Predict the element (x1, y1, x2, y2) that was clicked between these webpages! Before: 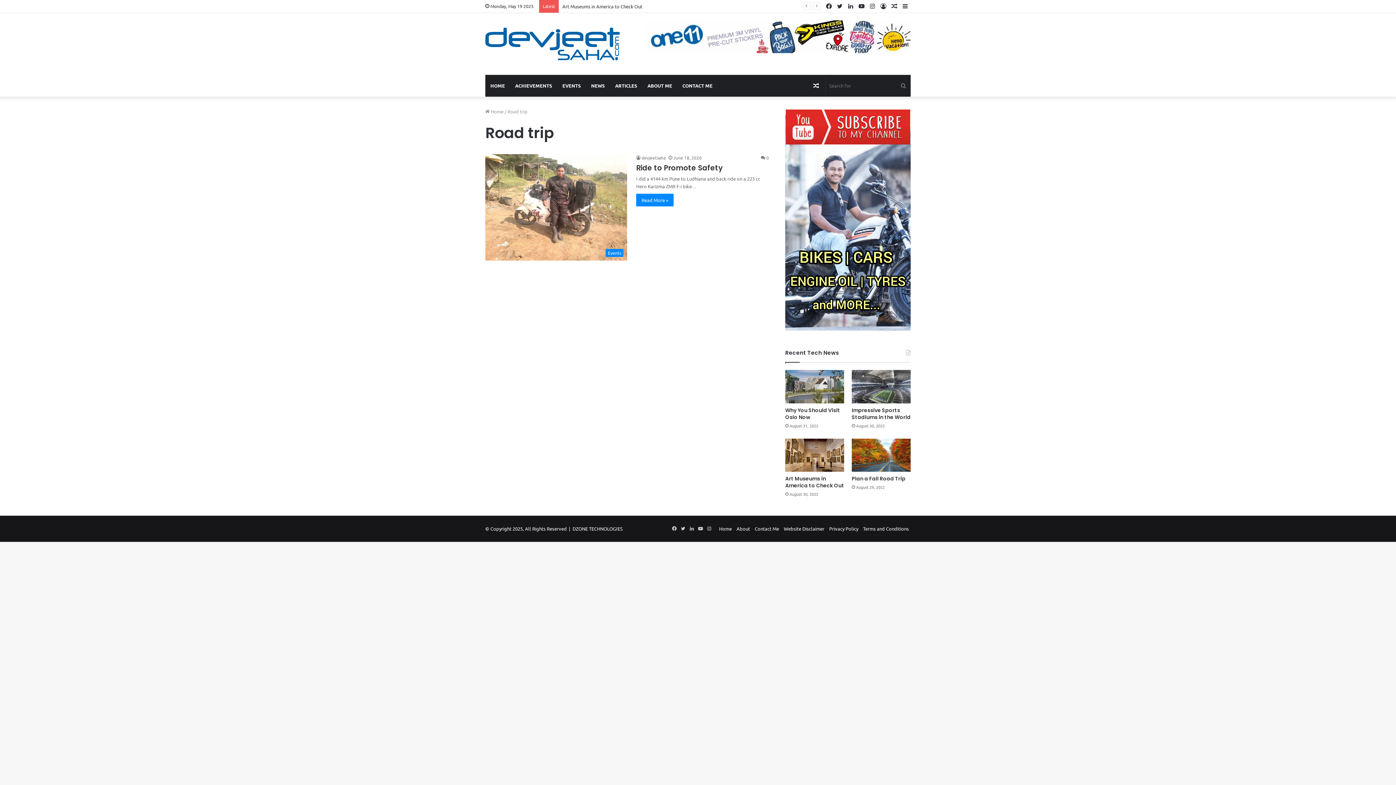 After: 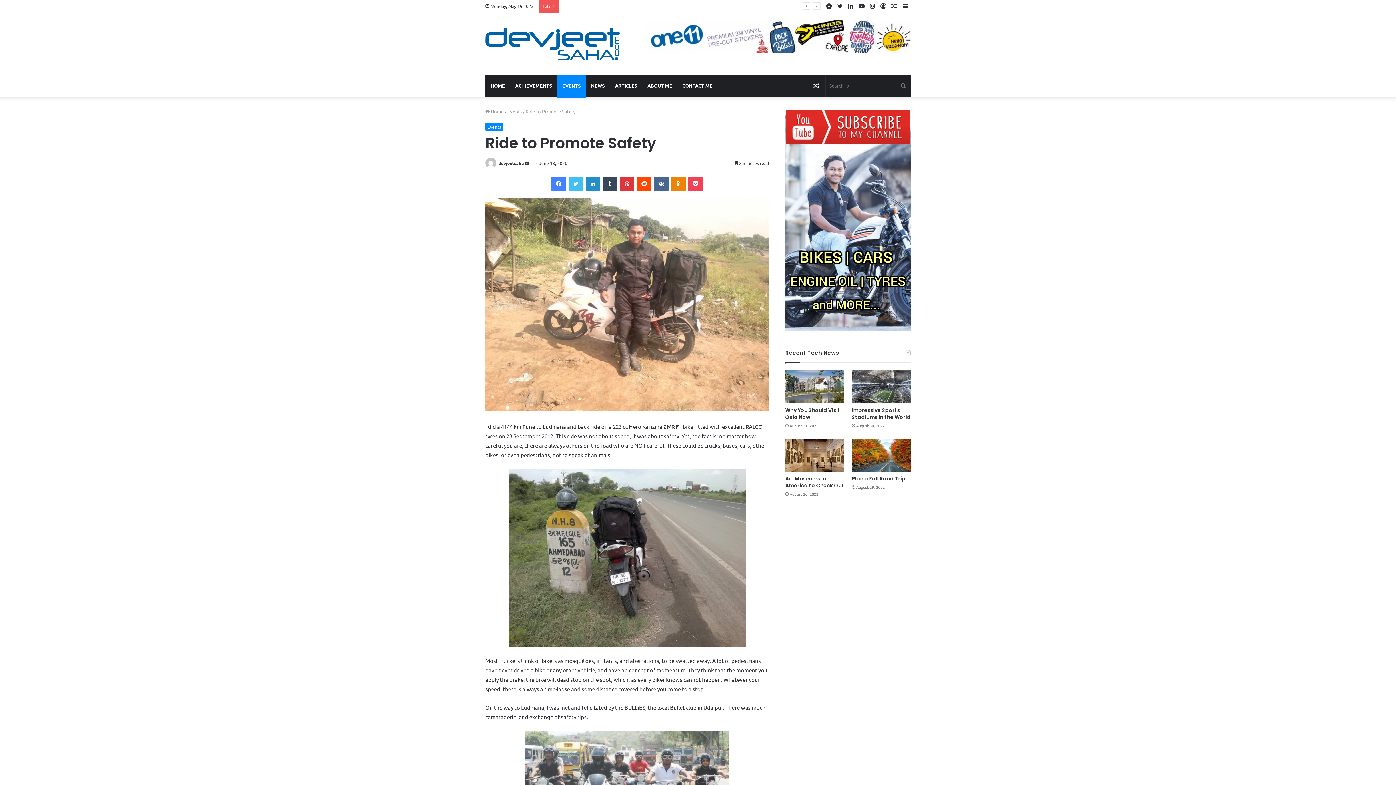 Action: bbox: (485, 154, 627, 260) label: Ride to Promote Safety